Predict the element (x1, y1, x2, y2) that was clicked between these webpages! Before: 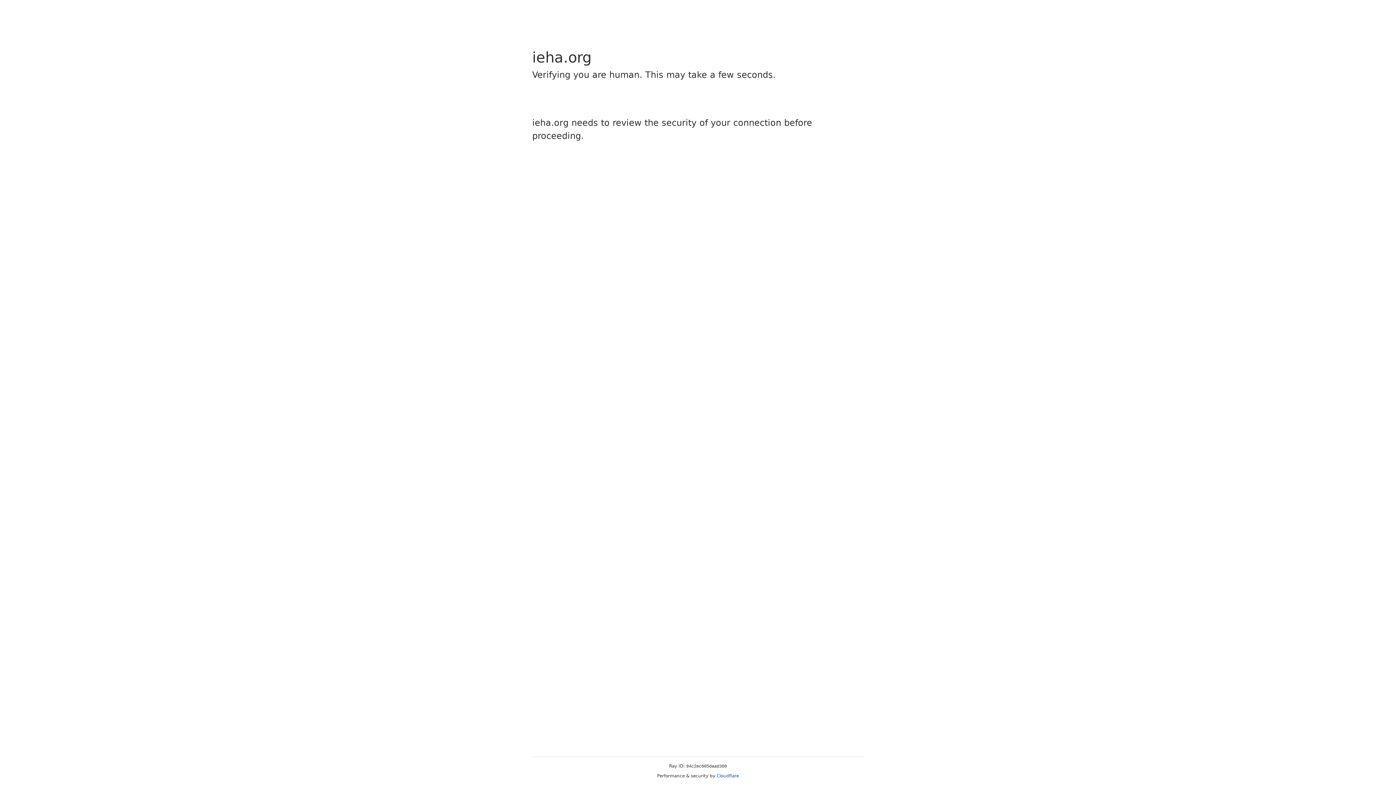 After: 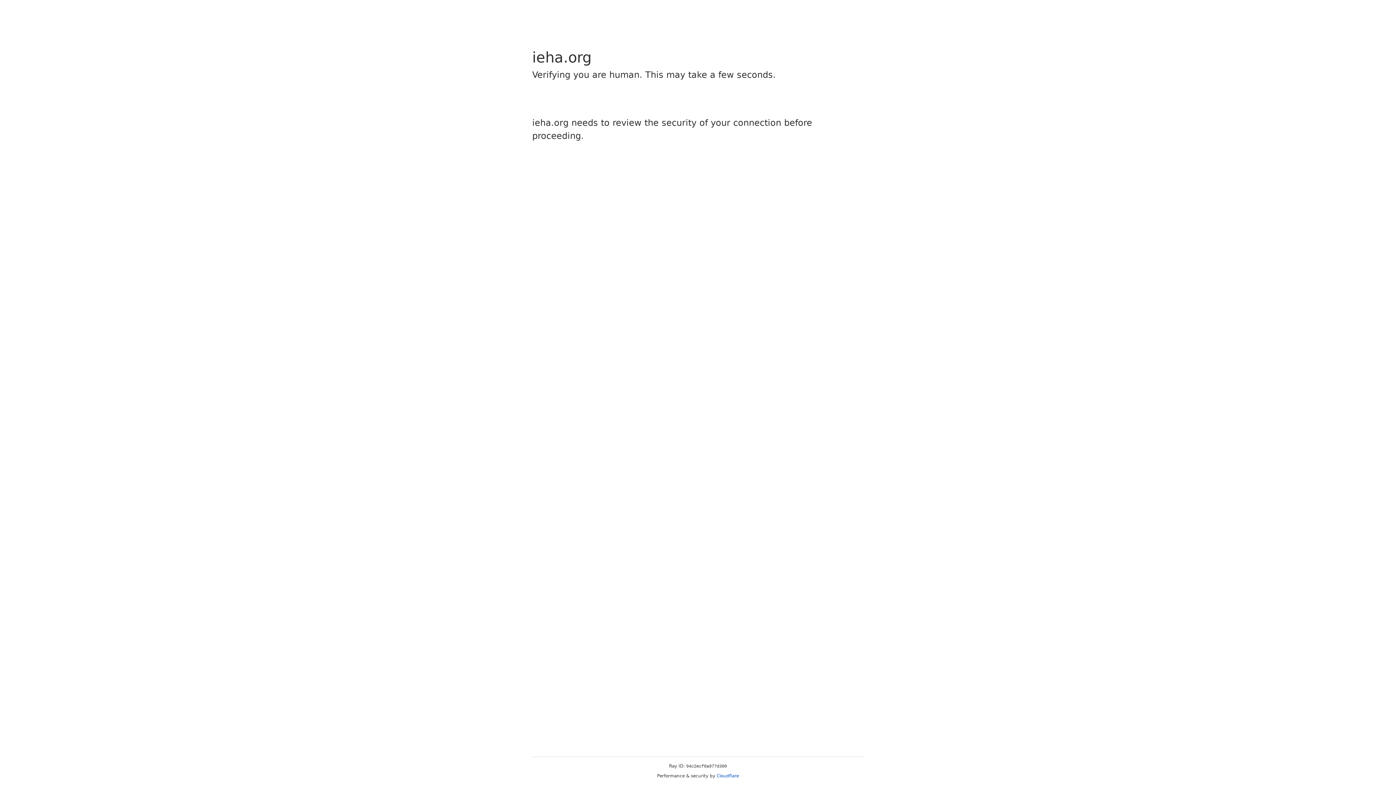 Action: bbox: (716, 773, 739, 778) label: Cloudflare